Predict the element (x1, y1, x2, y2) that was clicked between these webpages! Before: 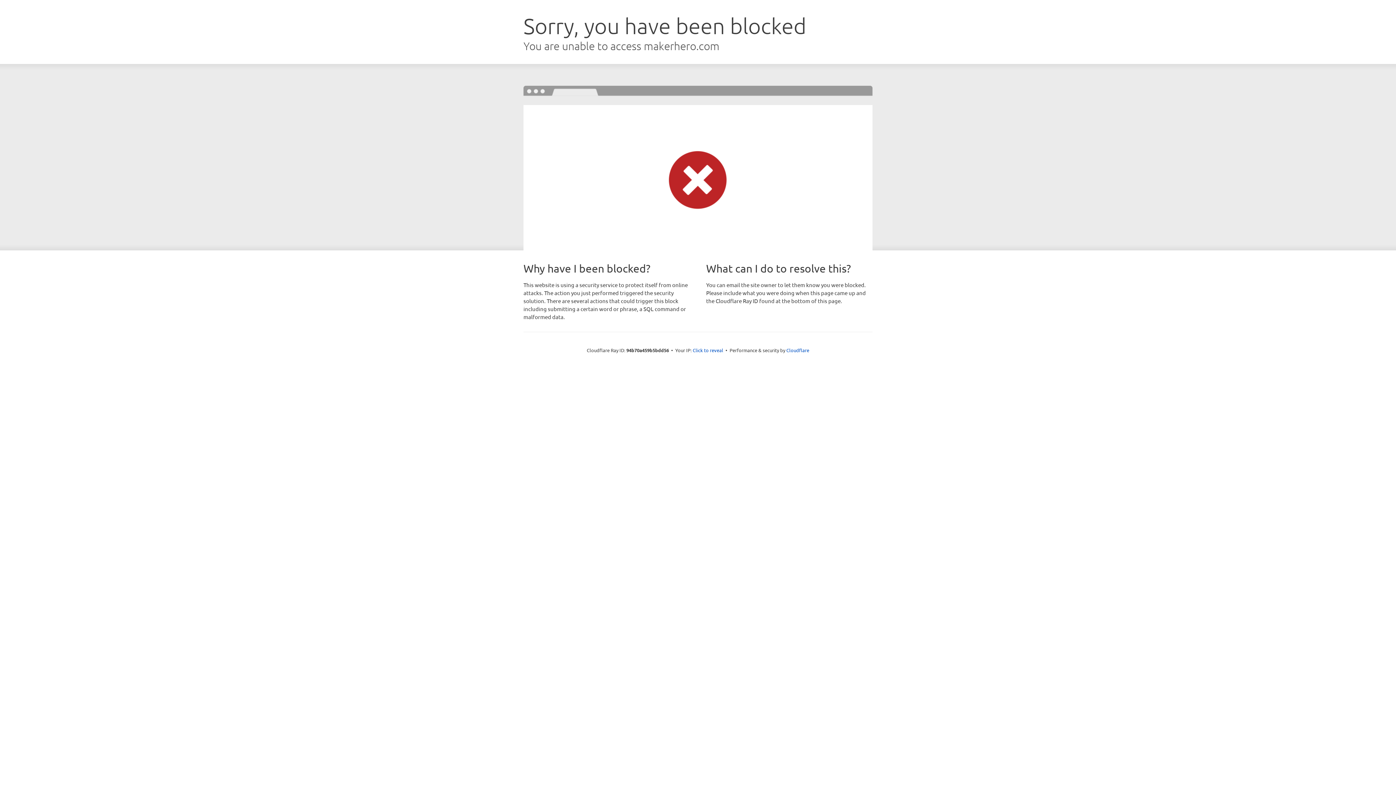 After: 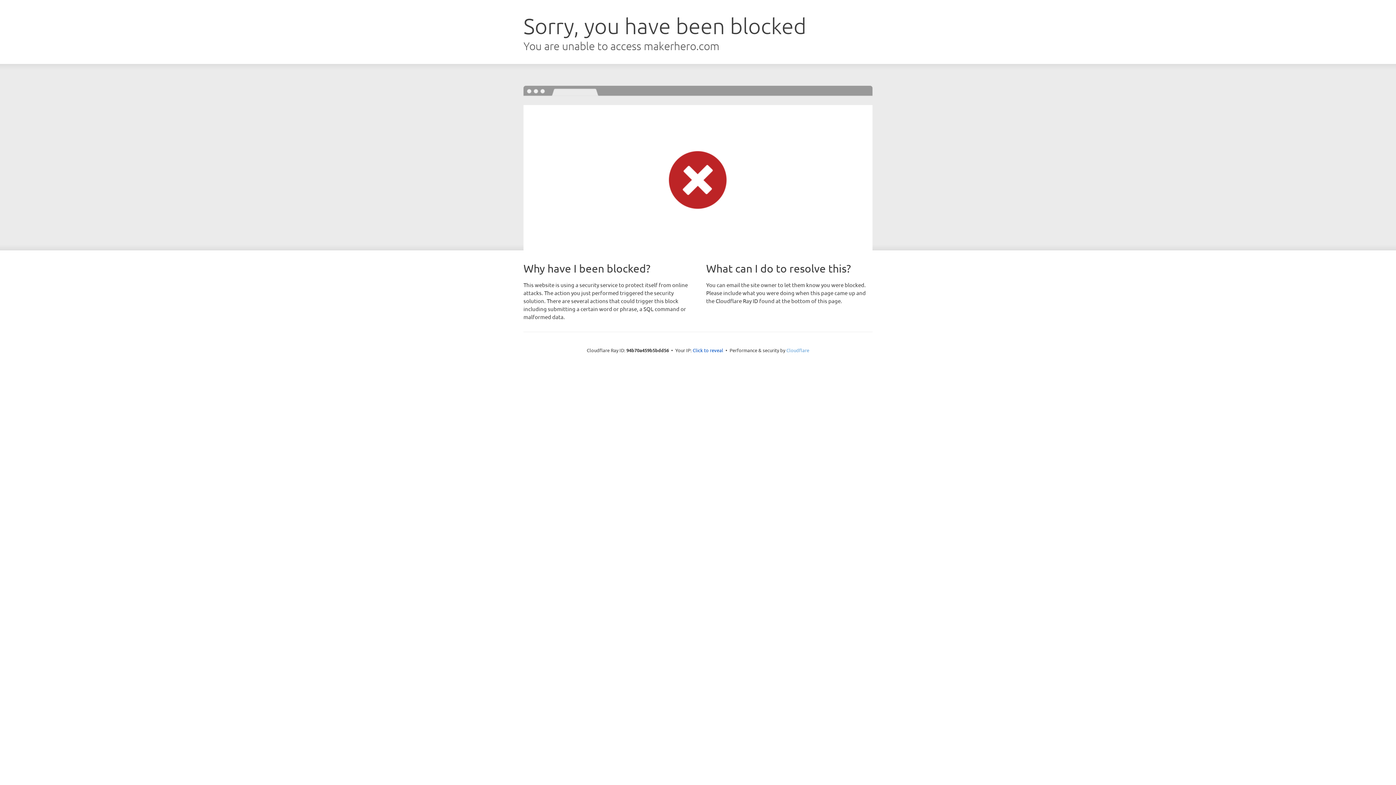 Action: label: Cloudflare bbox: (786, 347, 809, 353)